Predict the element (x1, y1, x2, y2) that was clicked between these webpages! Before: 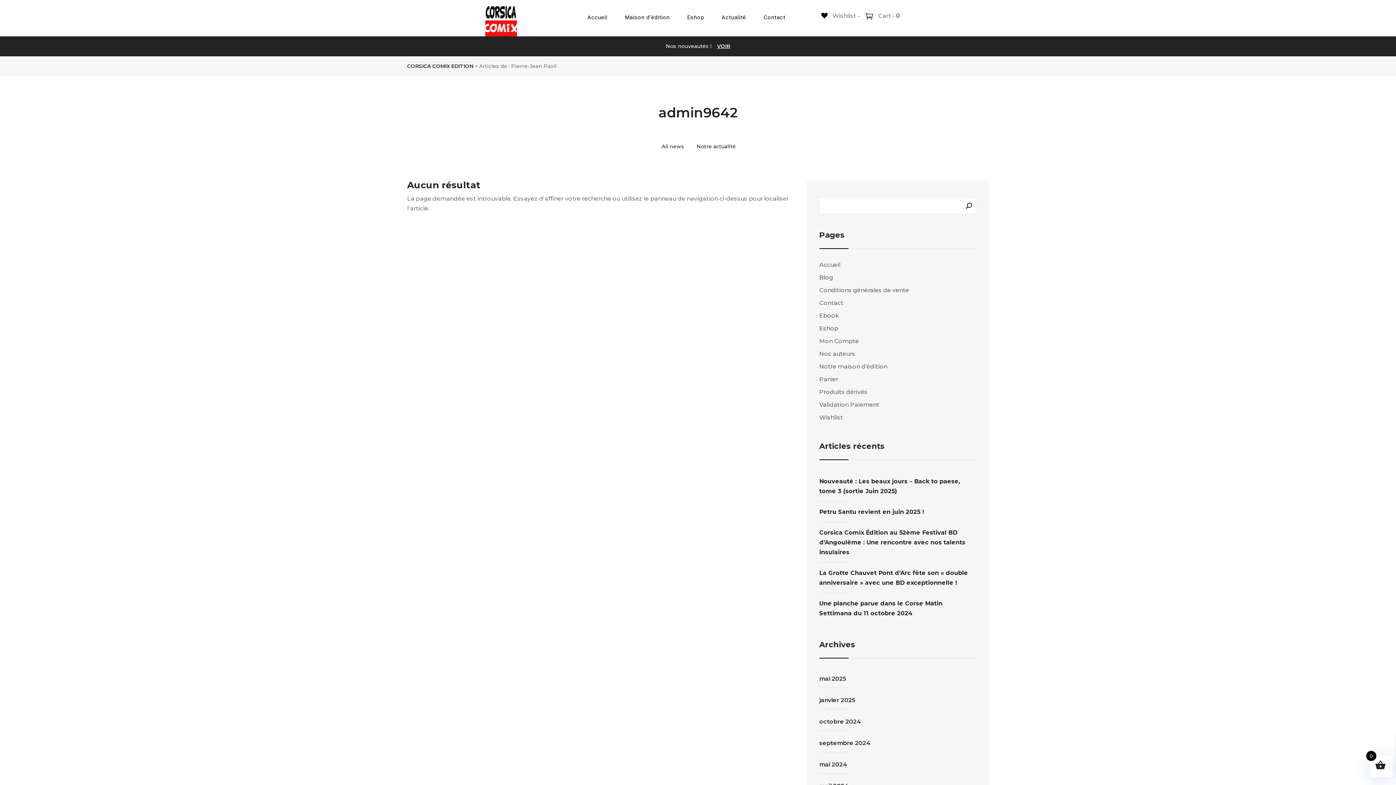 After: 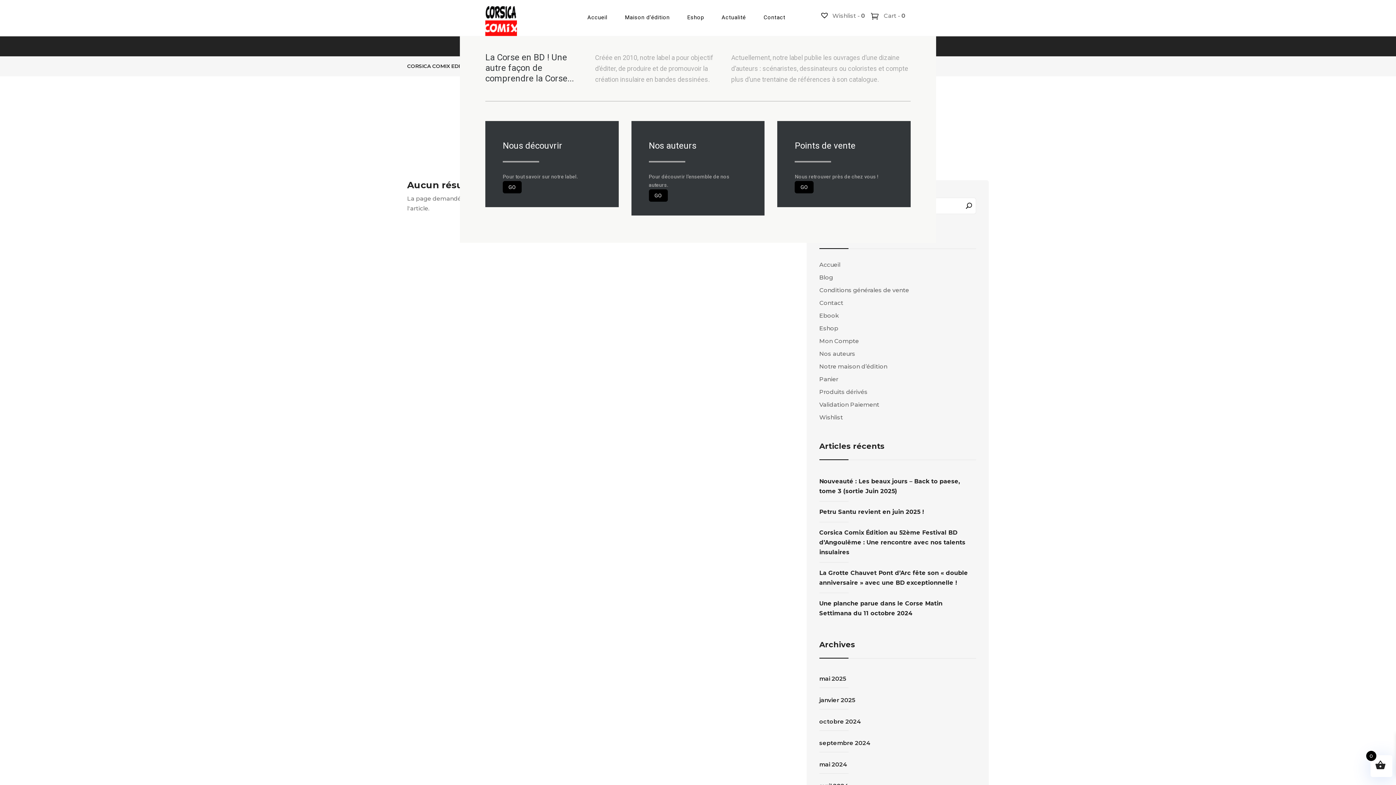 Action: bbox: (625, 14, 669, 32) label: Maison d’édition